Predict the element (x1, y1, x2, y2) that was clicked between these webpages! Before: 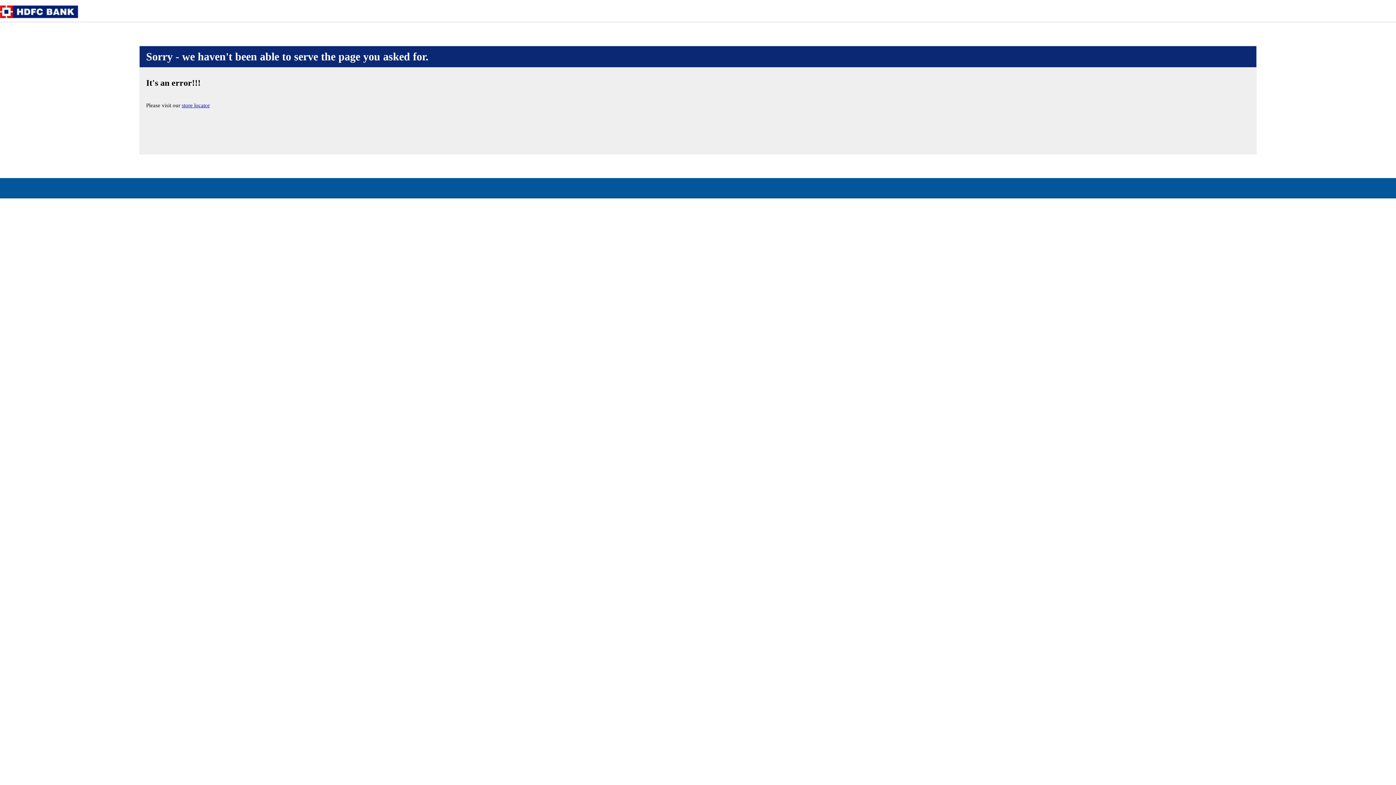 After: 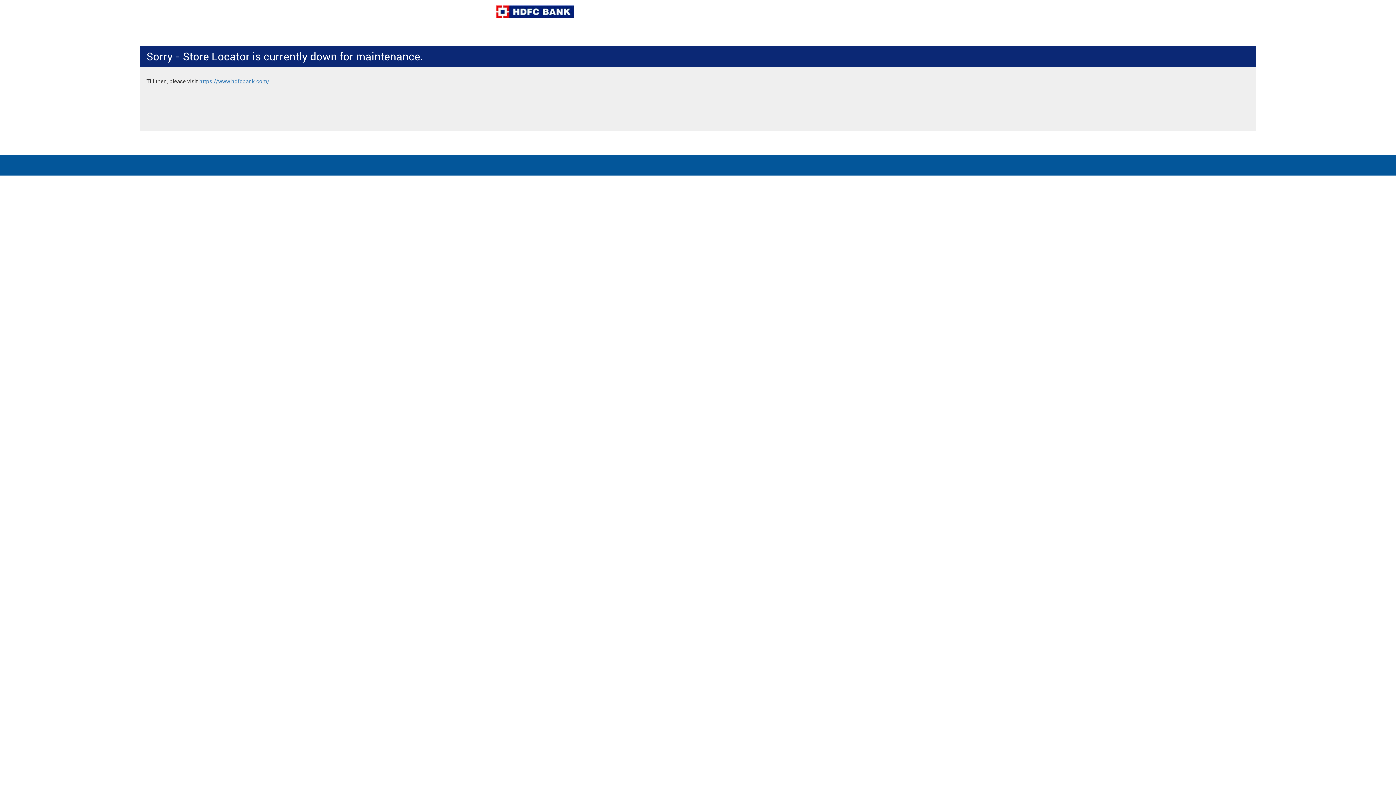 Action: bbox: (181, 102, 209, 108) label: store locator